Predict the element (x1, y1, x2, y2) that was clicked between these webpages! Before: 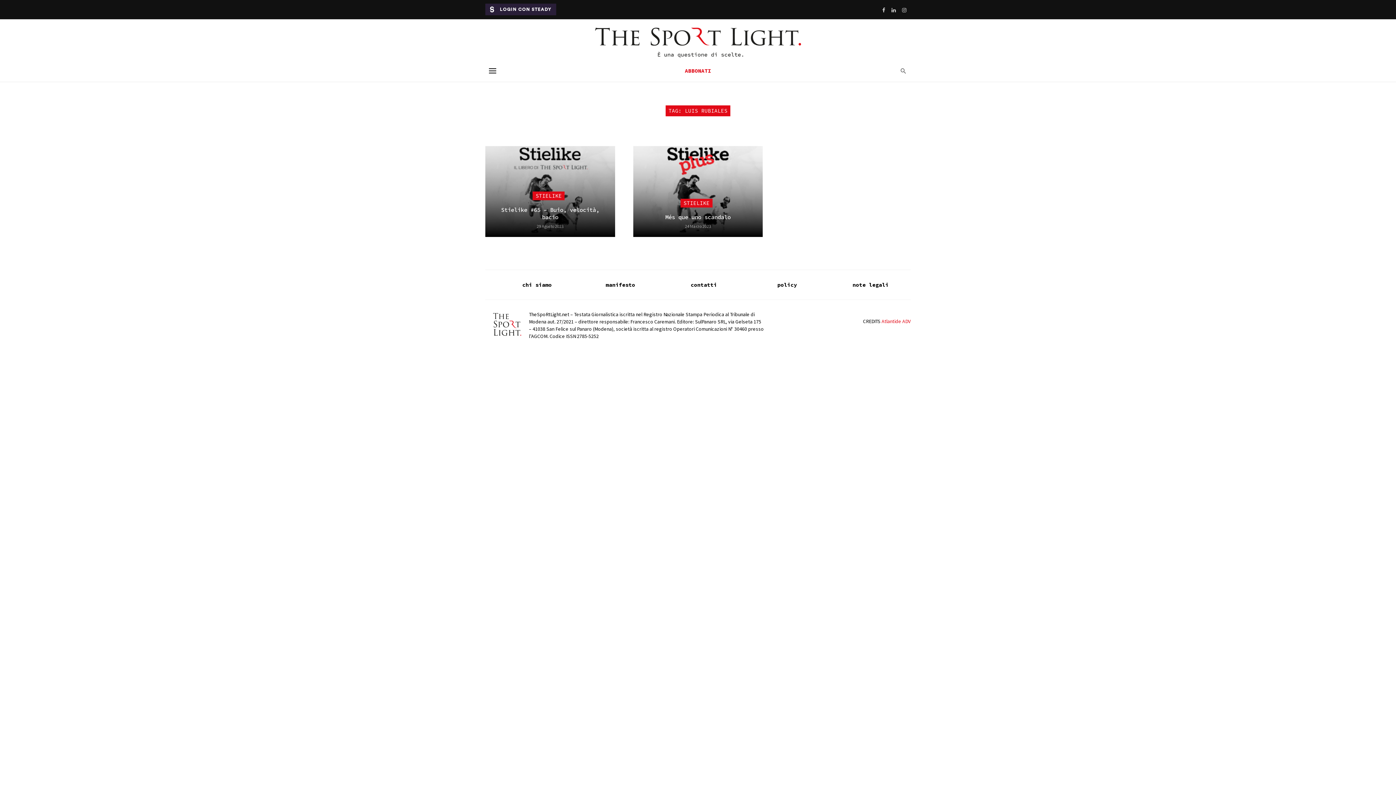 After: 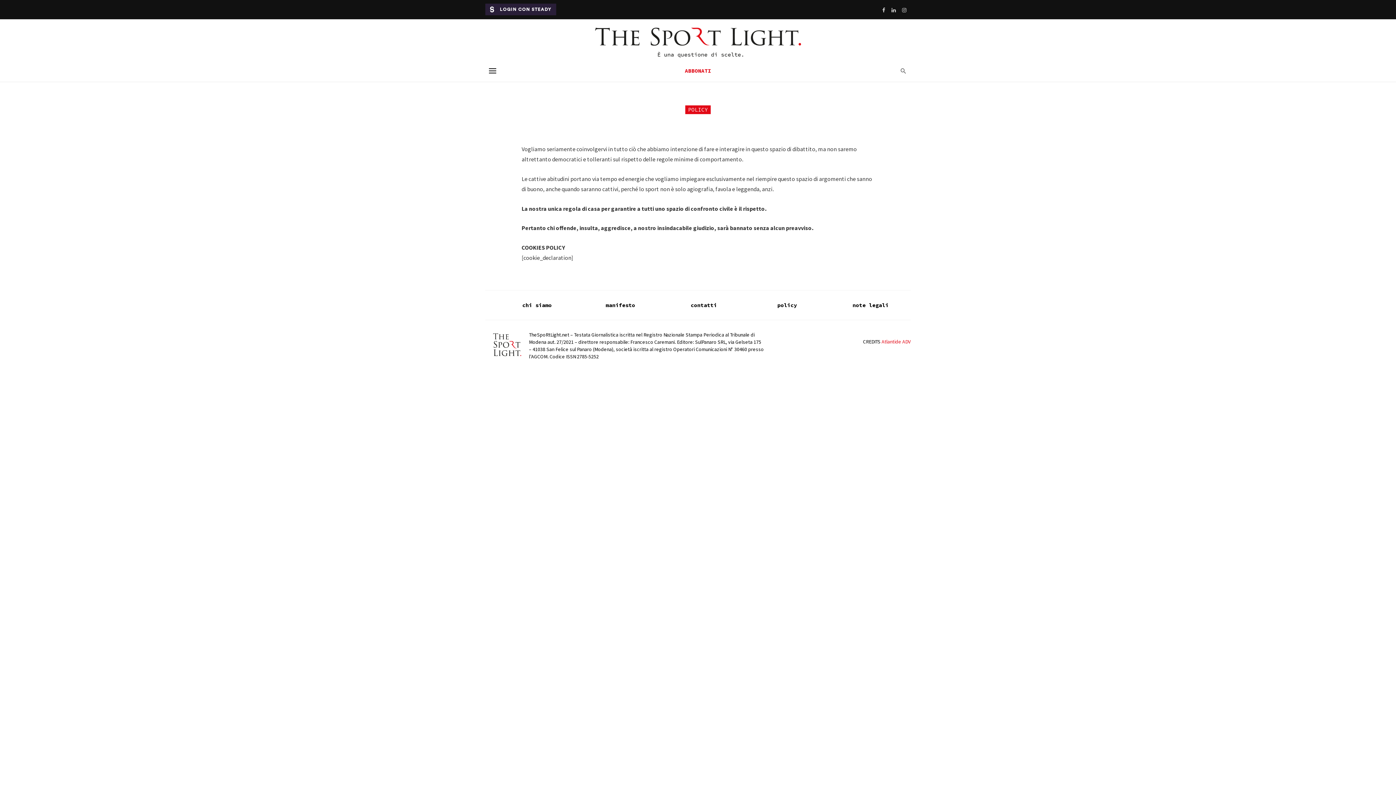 Action: bbox: (777, 281, 797, 288) label: policy